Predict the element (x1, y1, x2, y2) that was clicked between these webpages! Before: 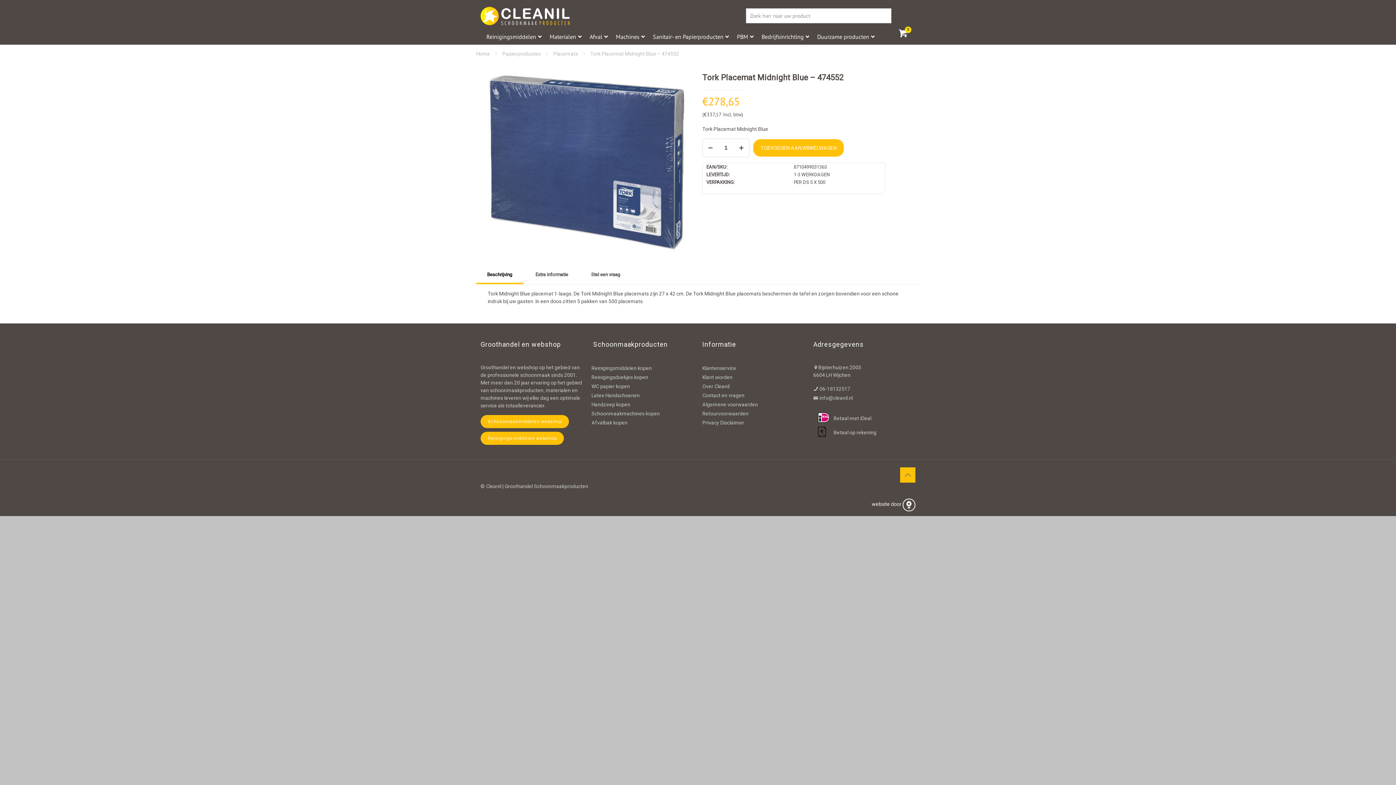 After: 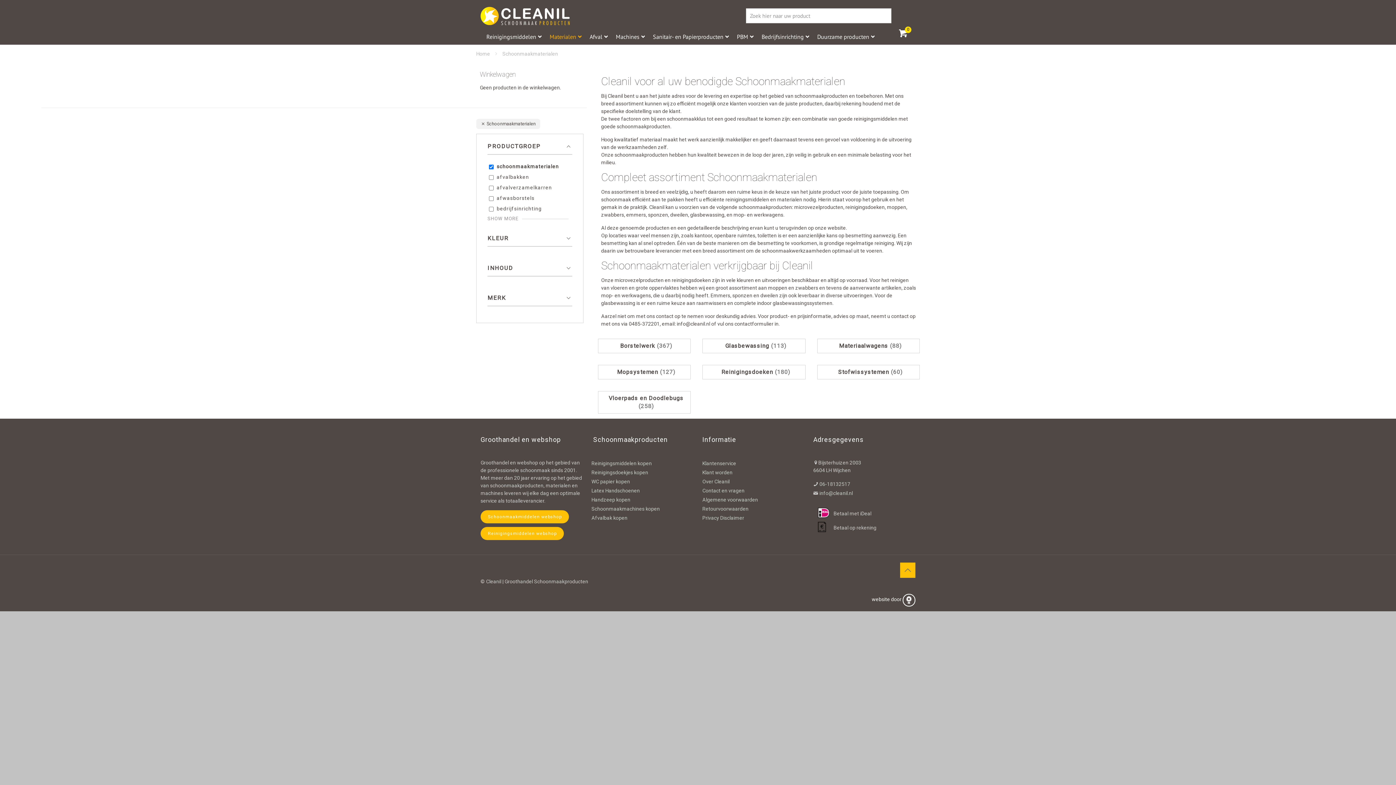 Action: bbox: (480, 432, 564, 445) label: Reinigingsmiddelen webshop